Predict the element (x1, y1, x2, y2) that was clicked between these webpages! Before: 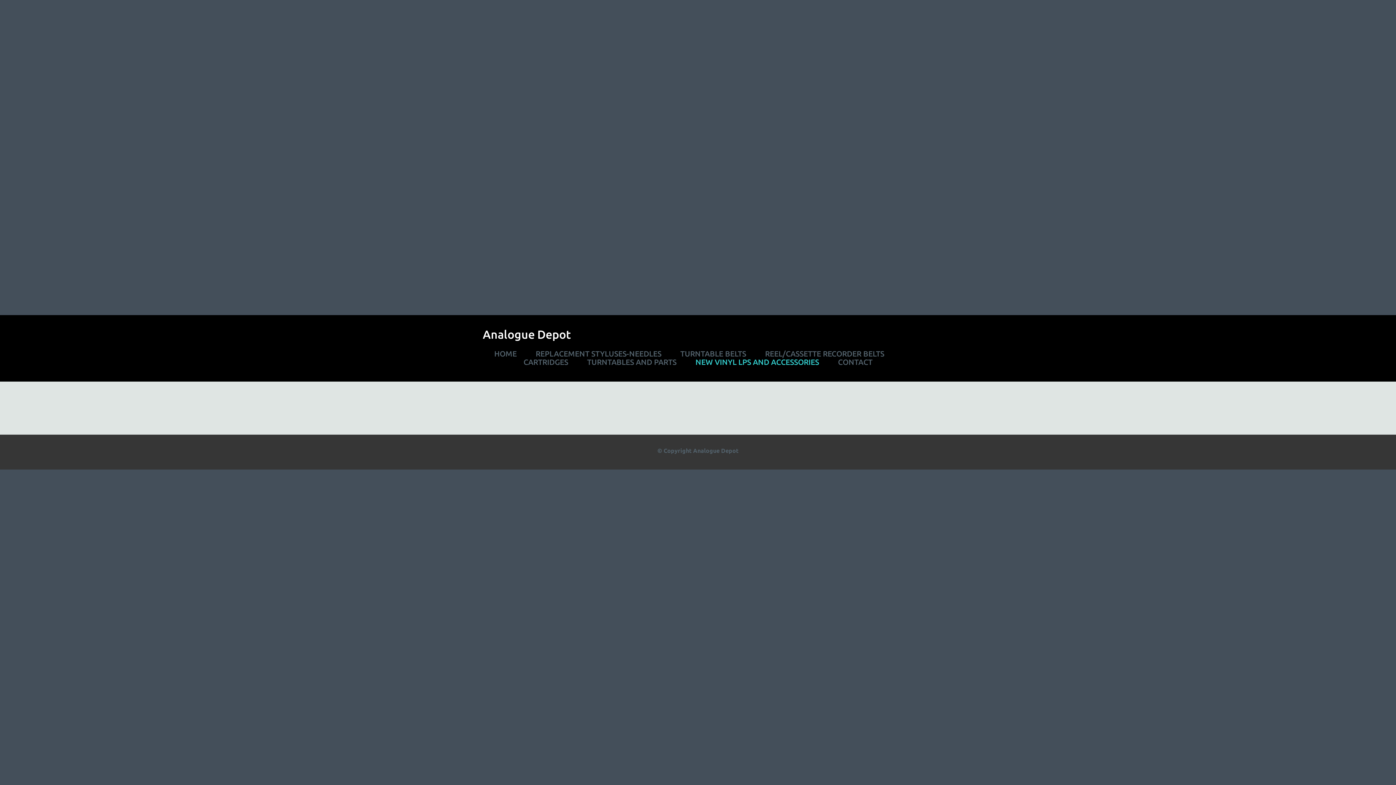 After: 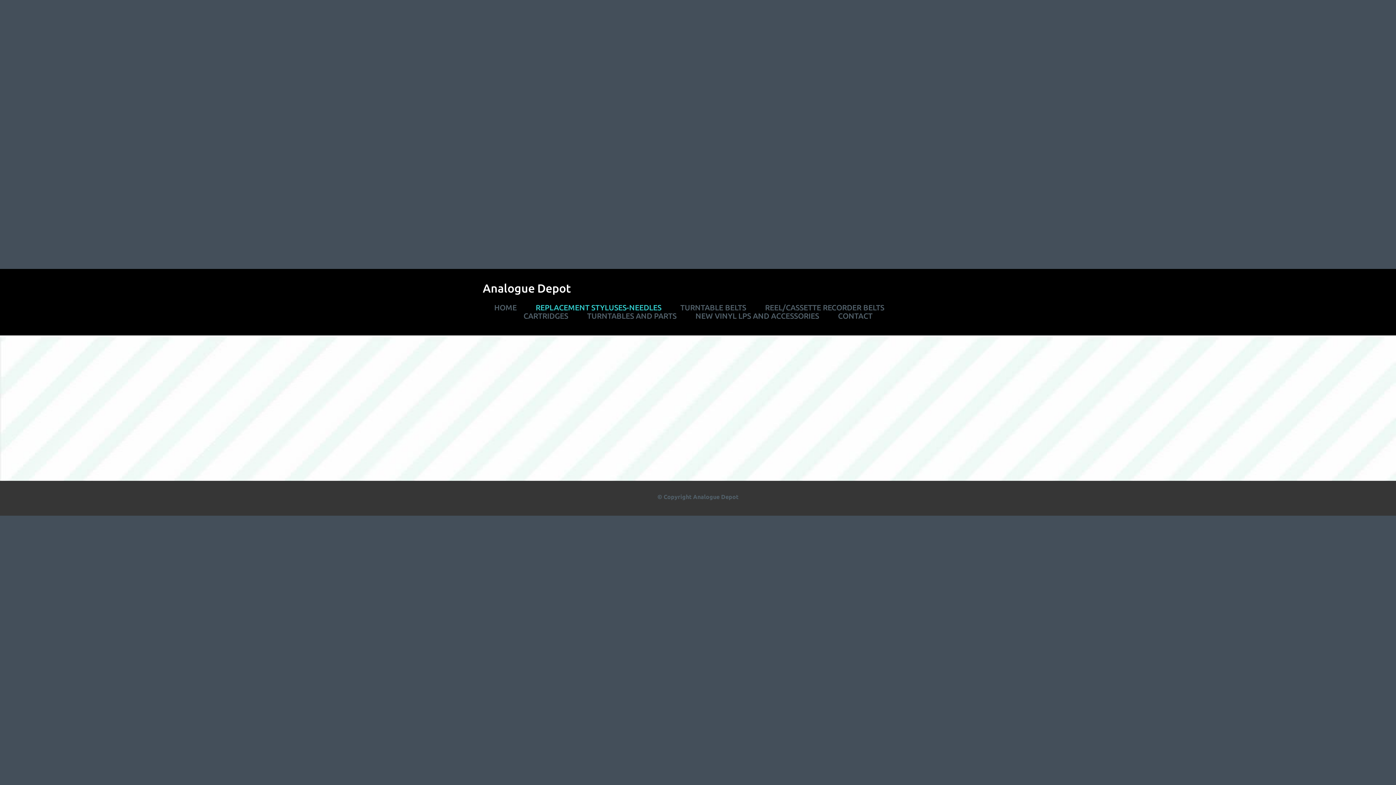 Action: bbox: (535, 349, 661, 358) label: REPLACEMENT STYLUSES-NEEDLES